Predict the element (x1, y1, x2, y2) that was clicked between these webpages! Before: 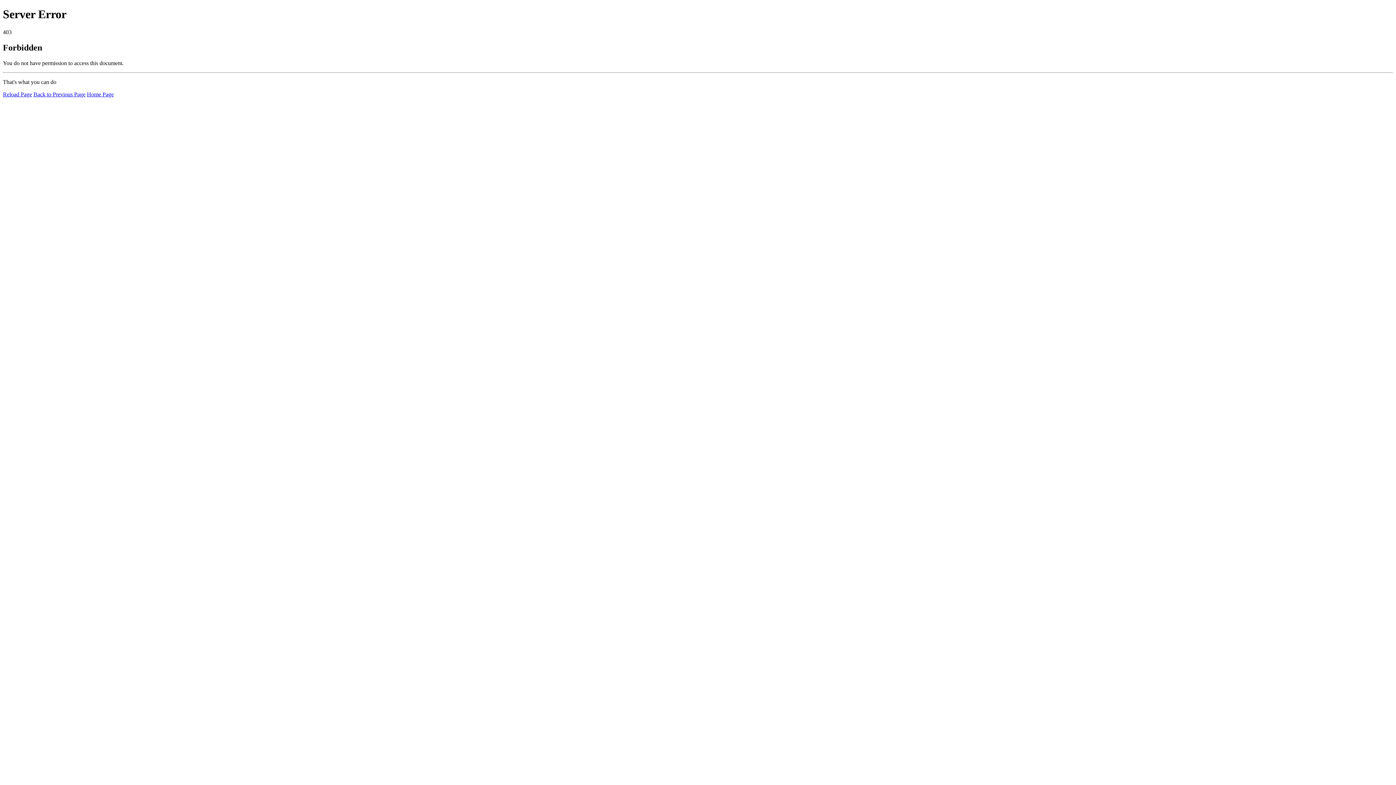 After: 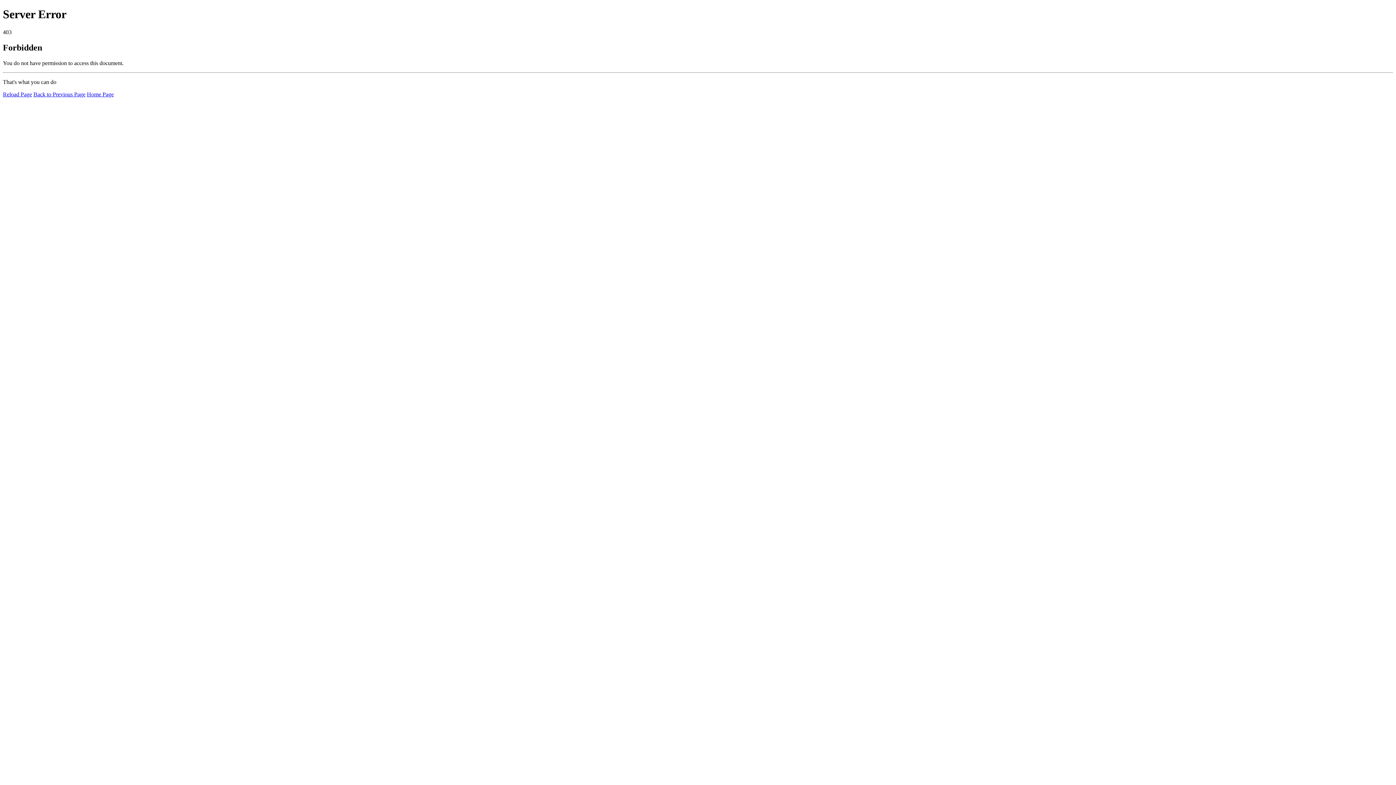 Action: label: Reload Page bbox: (2, 91, 32, 97)